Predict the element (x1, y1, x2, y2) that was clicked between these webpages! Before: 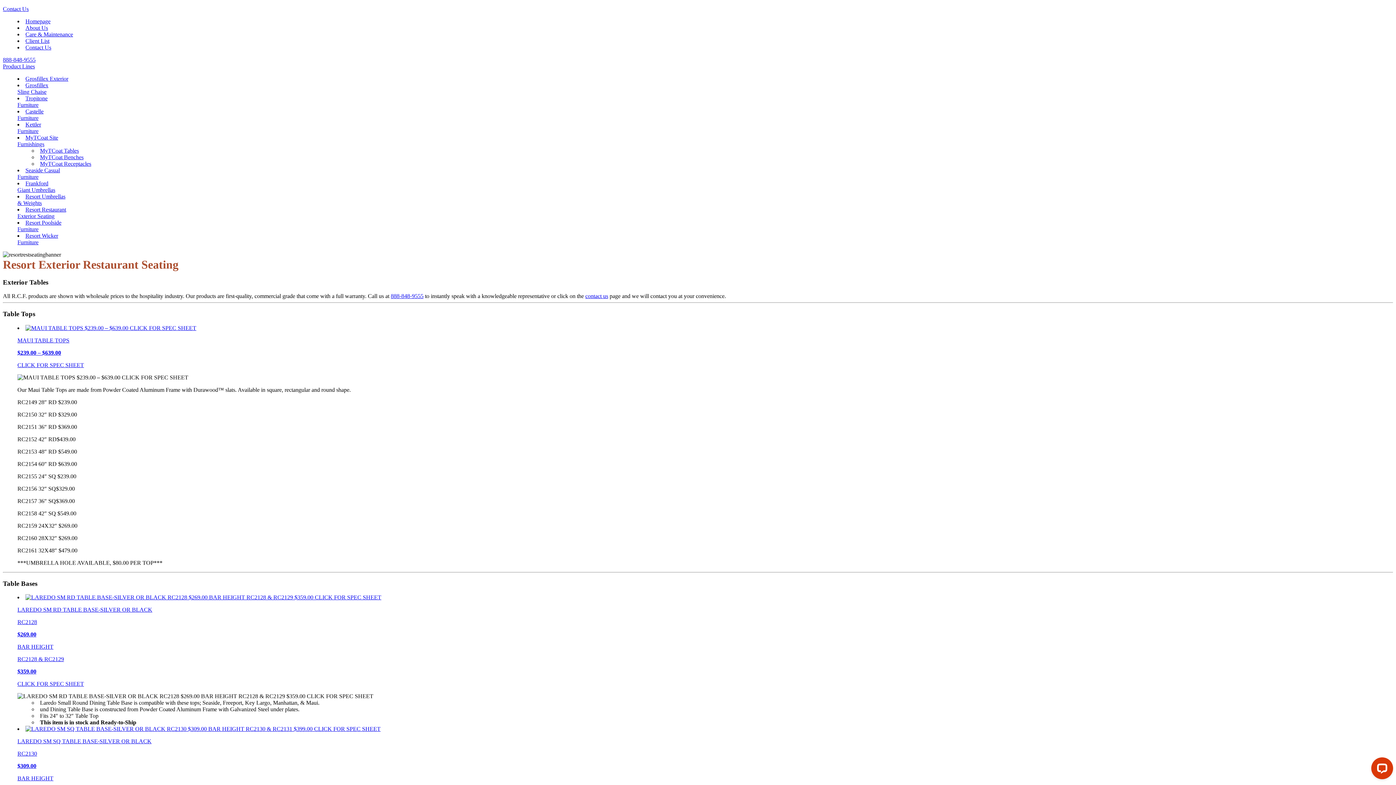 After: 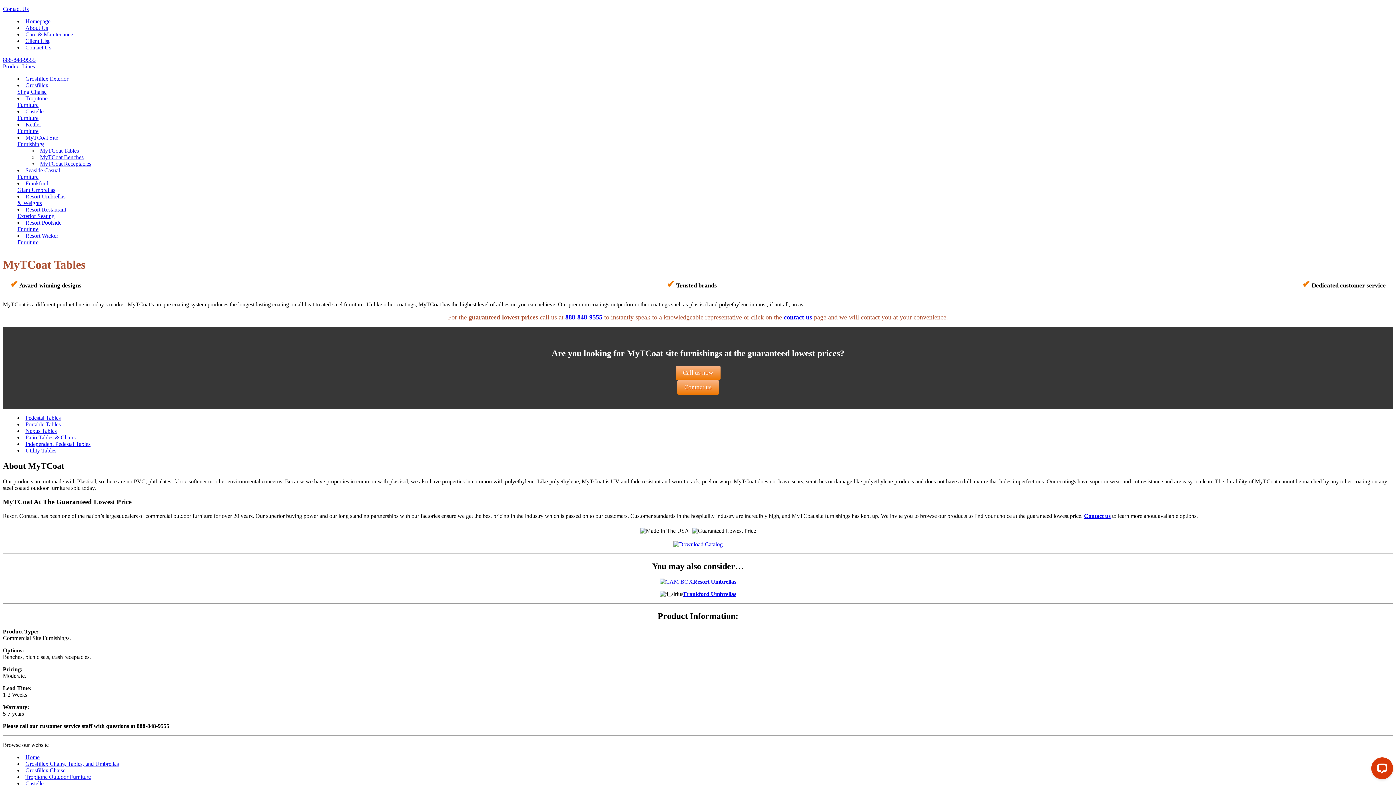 Action: bbox: (40, 147, 78, 153) label: MyTCoat Tables